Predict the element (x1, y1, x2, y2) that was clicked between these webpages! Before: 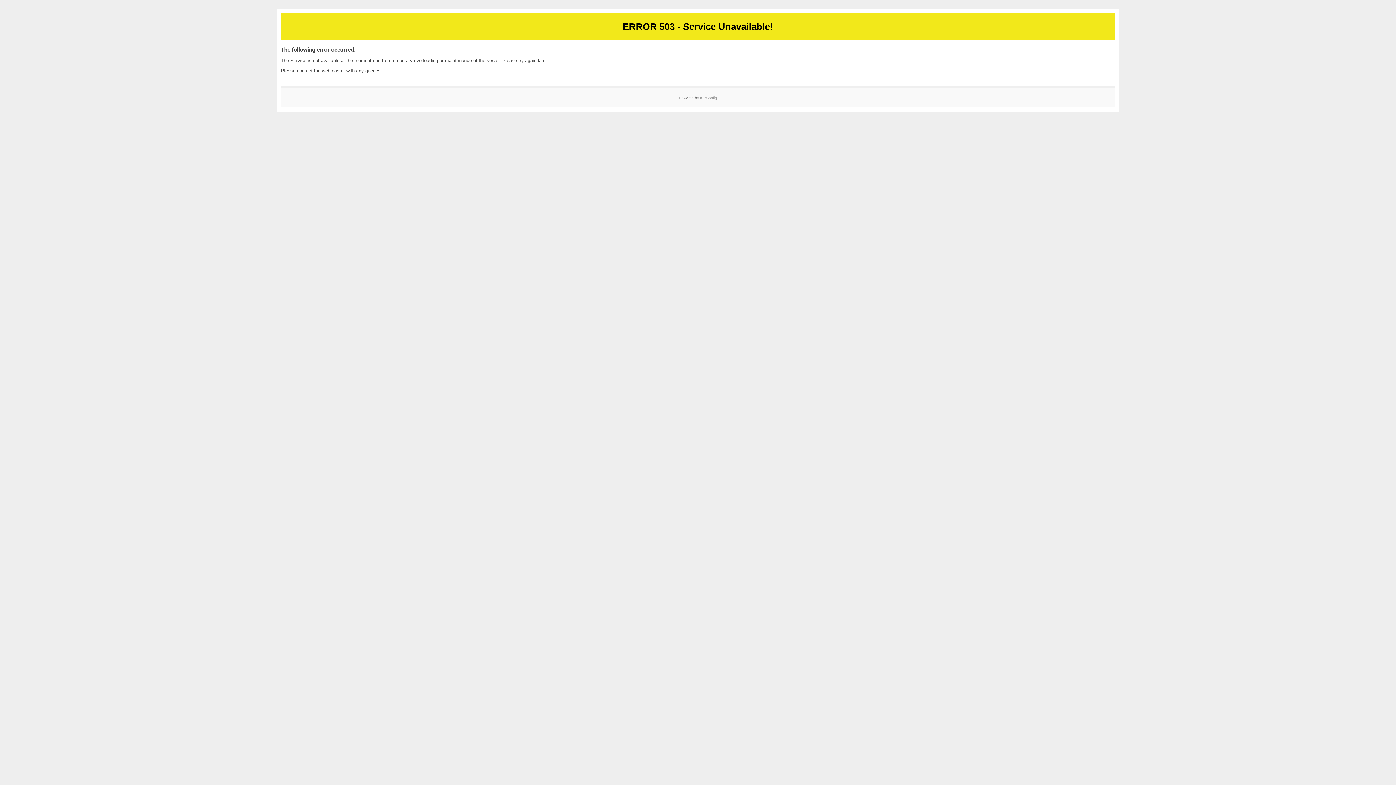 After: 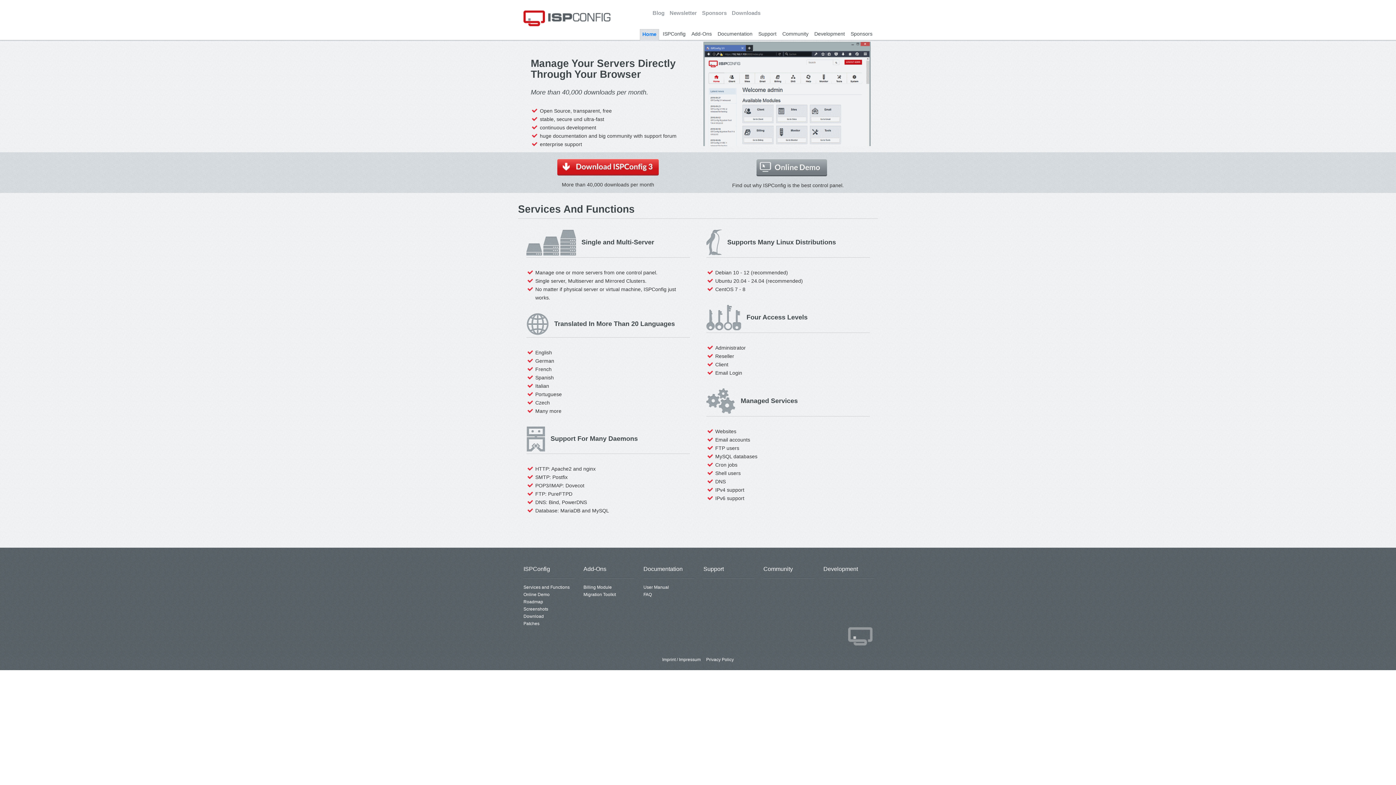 Action: bbox: (700, 95, 717, 99) label: ISPConfig